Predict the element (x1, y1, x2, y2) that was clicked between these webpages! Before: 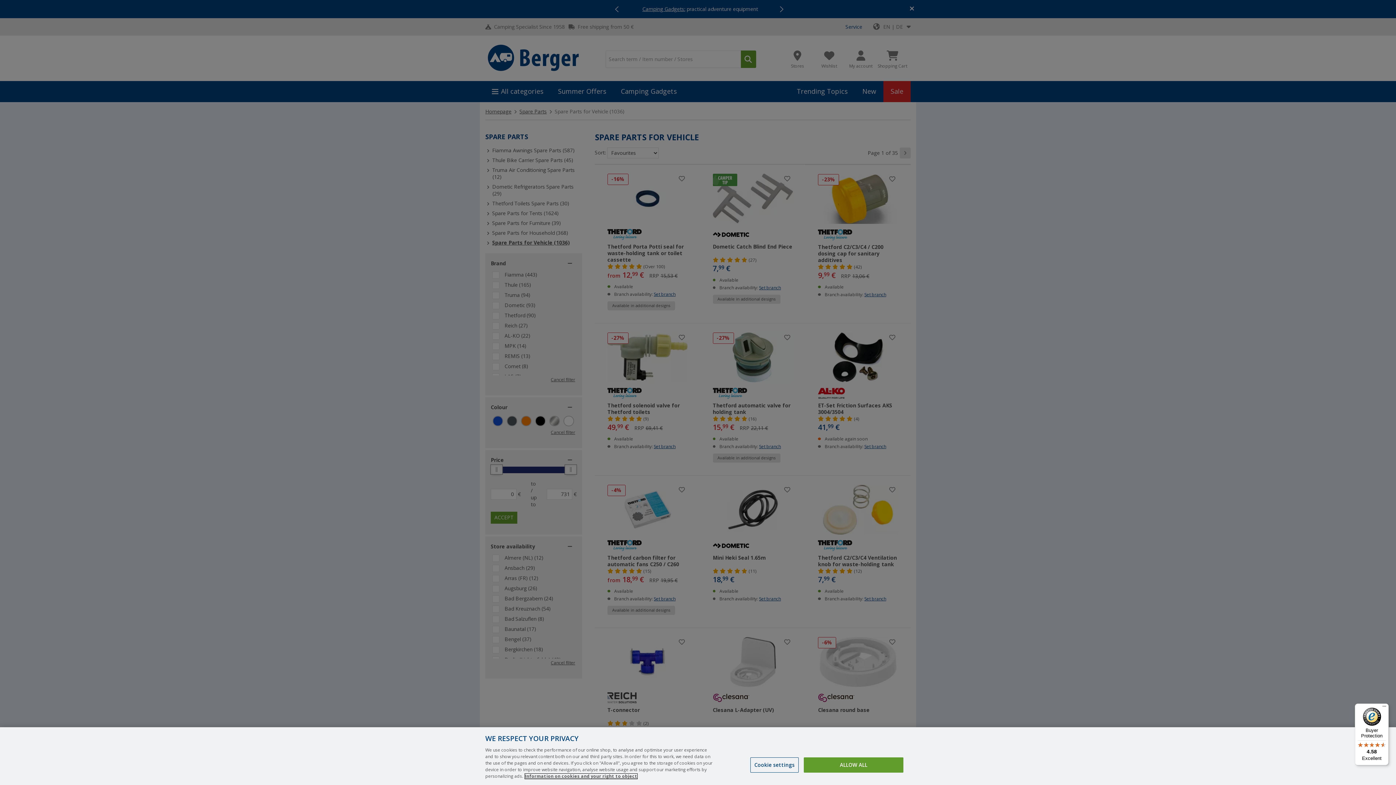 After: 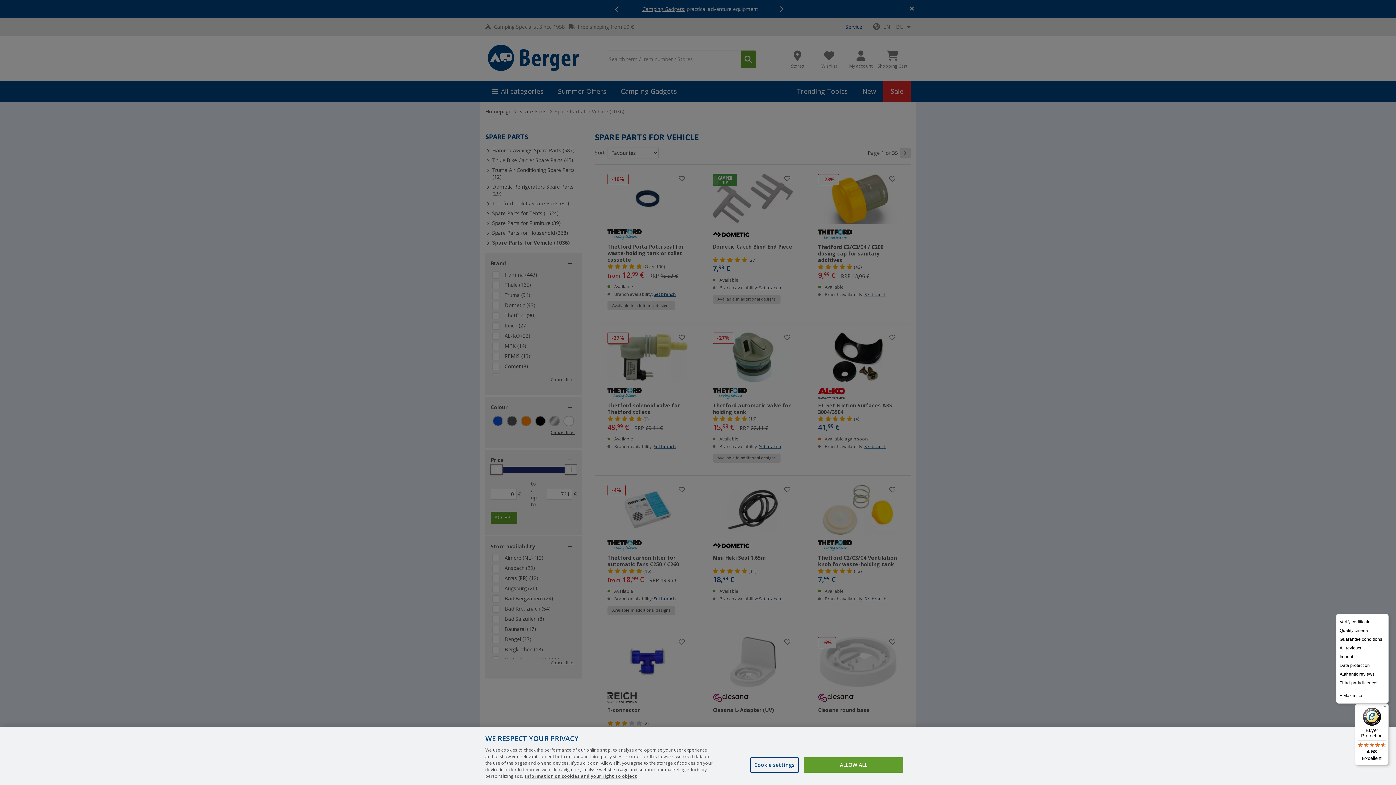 Action: label: Menu bbox: (1380, 704, 1389, 712)